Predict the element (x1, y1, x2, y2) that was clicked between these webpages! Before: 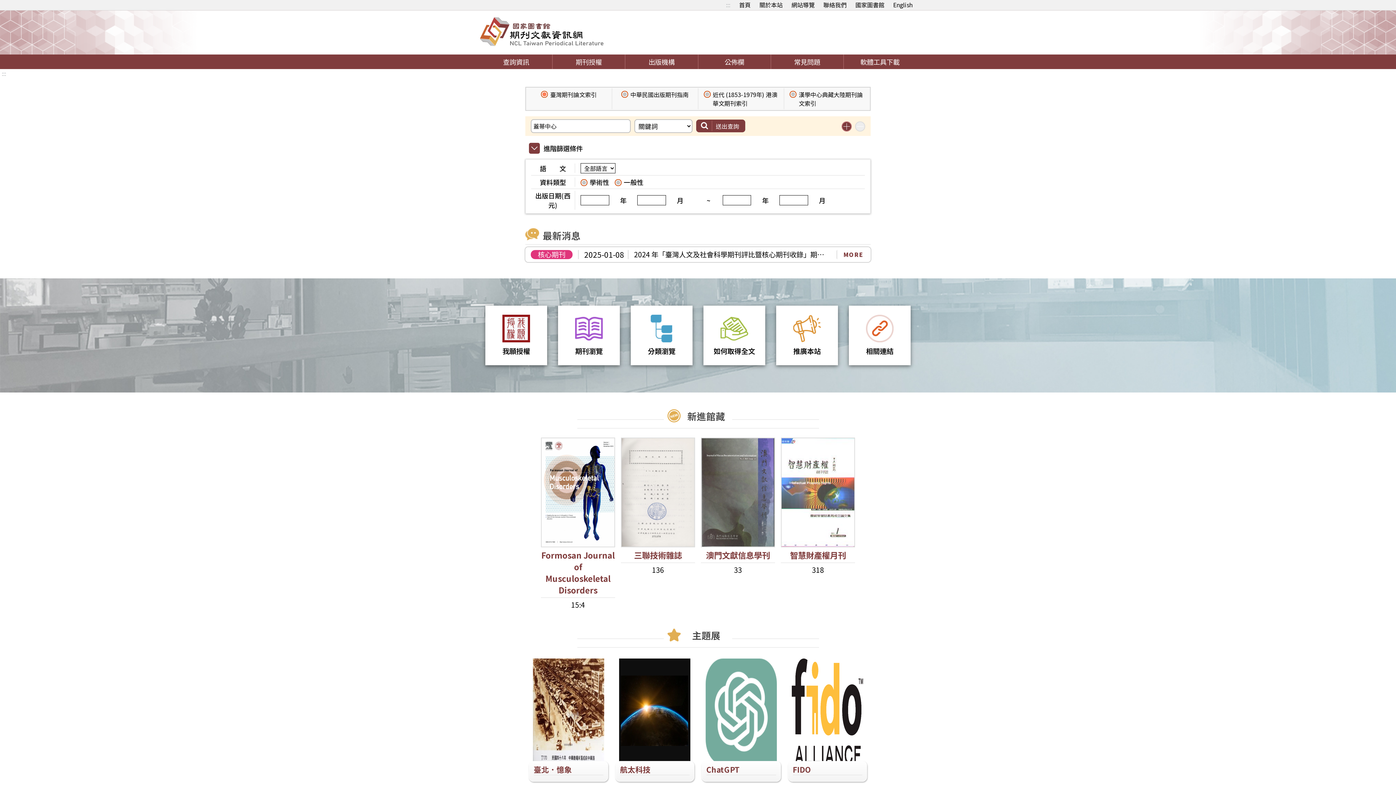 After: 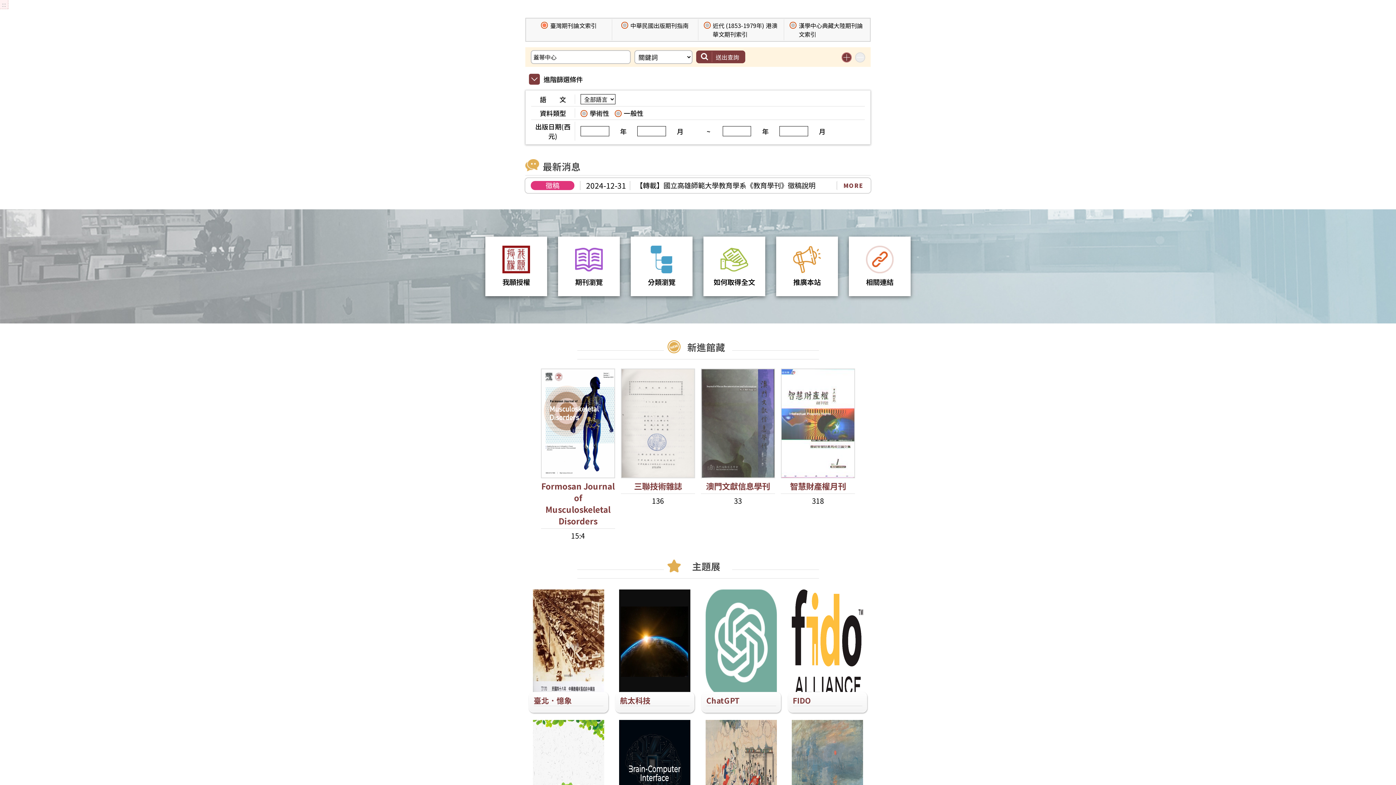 Action: label: ::: bbox: (0, 69, 8, 77)